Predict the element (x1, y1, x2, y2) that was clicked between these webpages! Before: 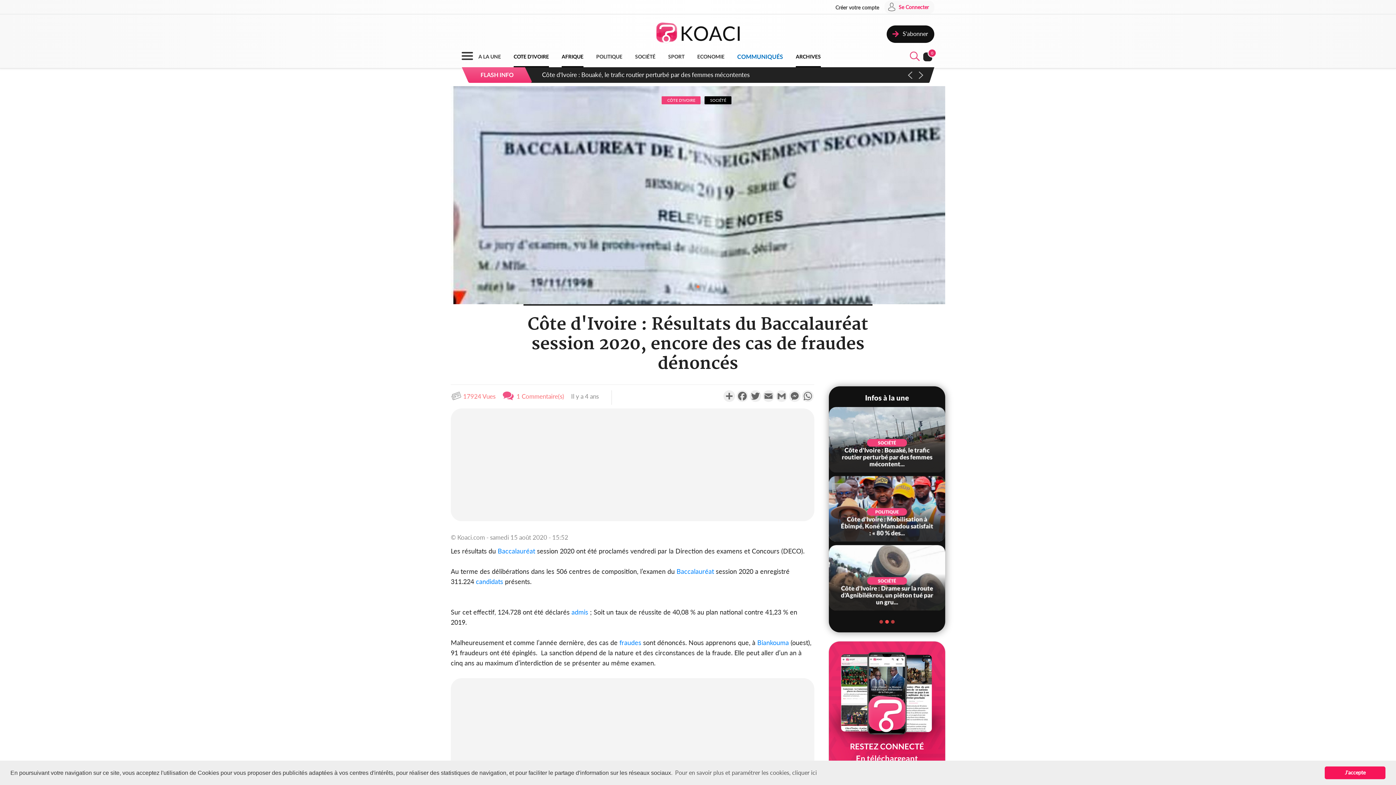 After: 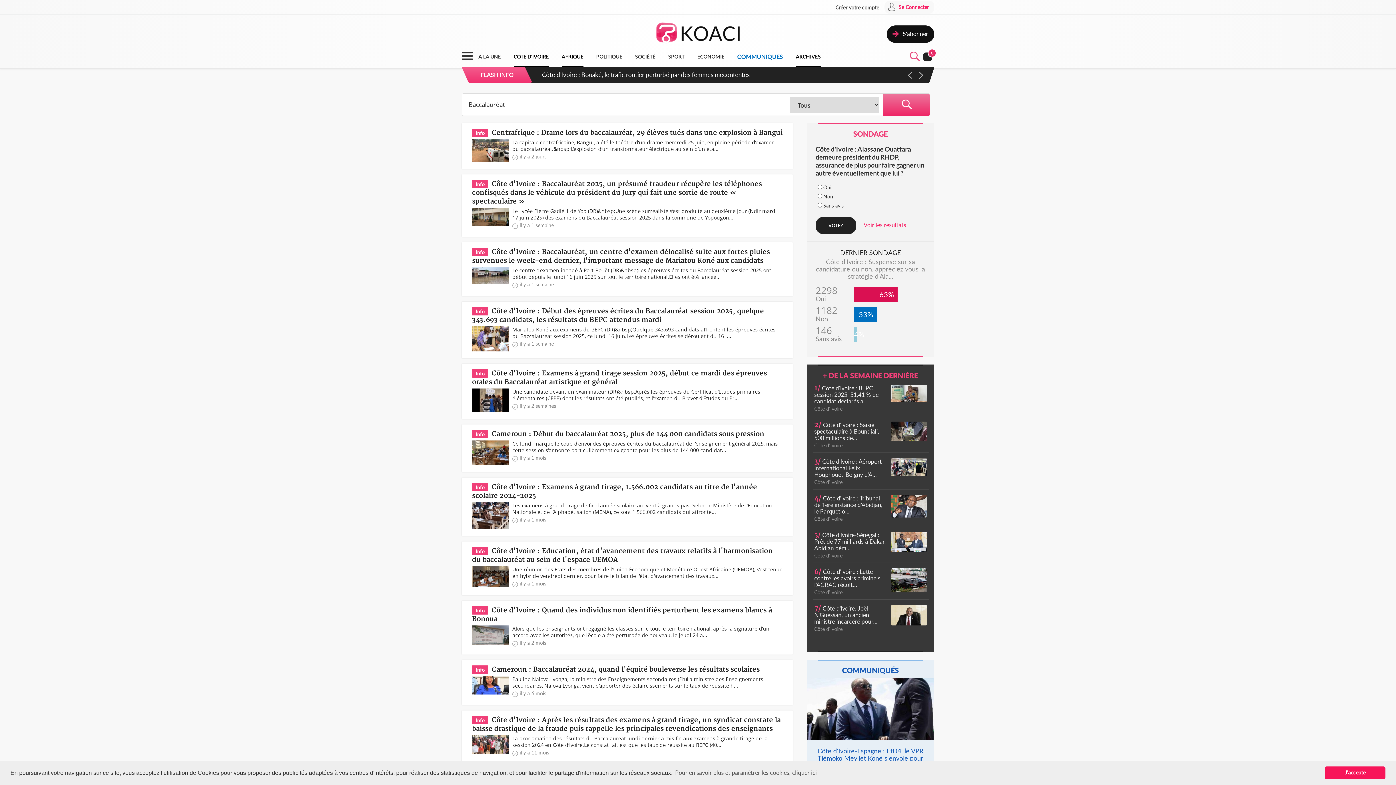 Action: bbox: (497, 548, 535, 554) label: Baccalauréat